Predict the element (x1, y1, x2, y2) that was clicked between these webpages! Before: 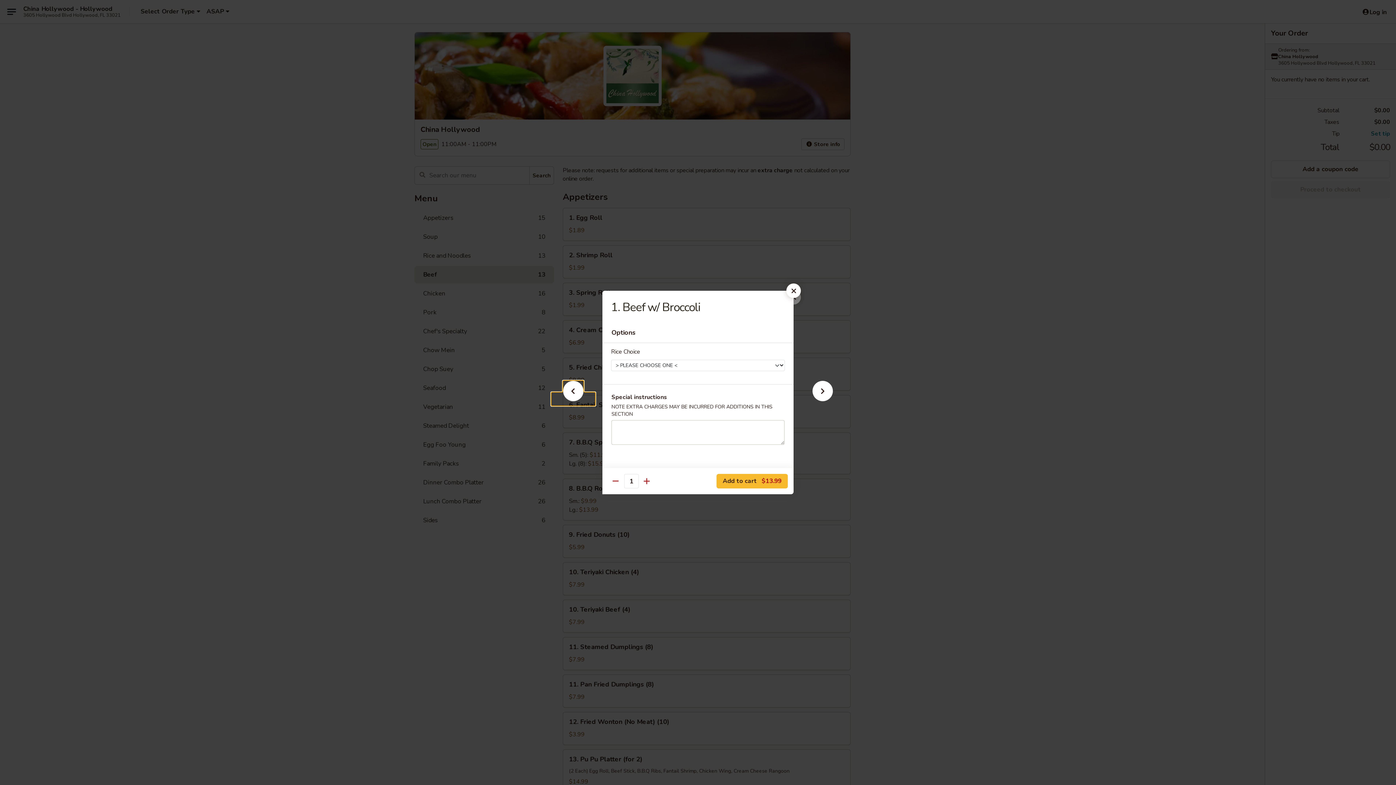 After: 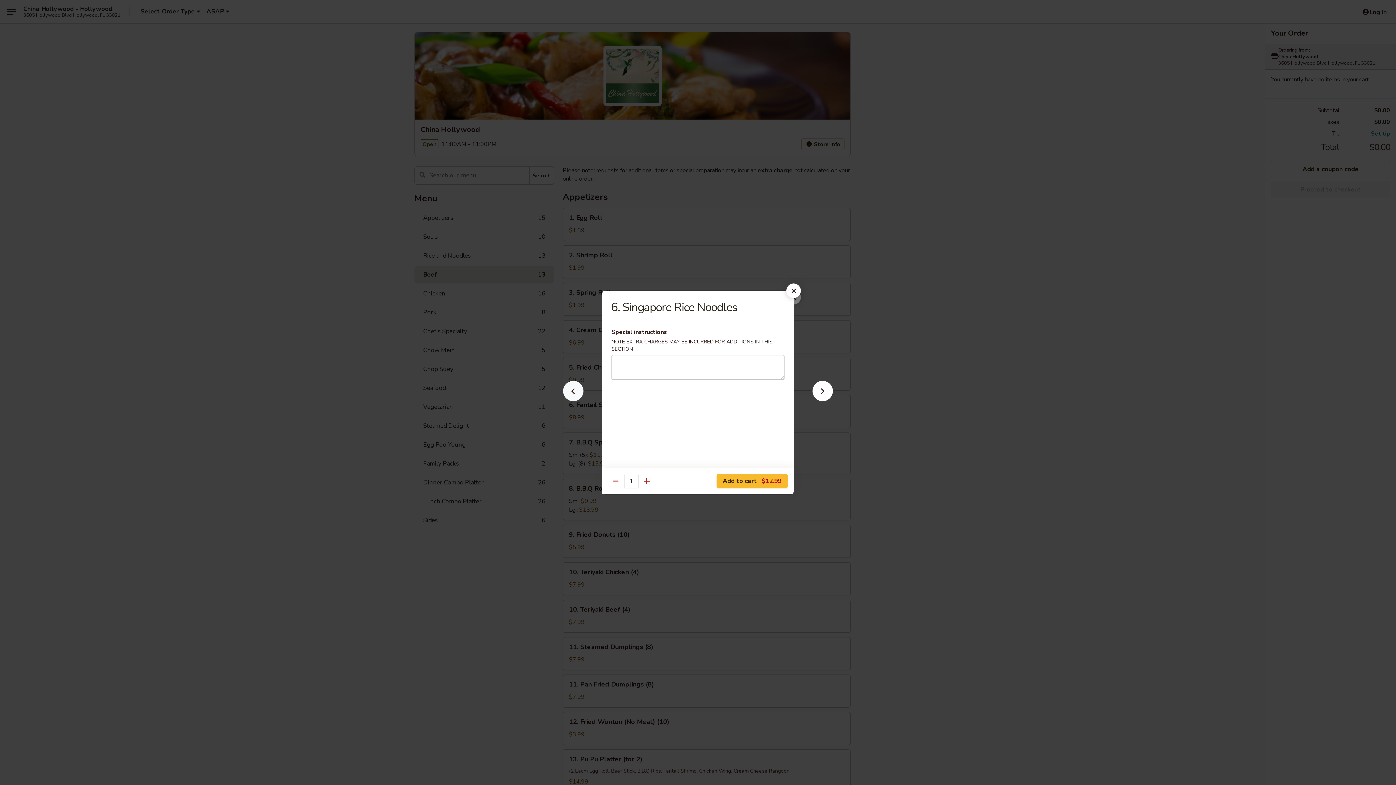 Action: bbox: (551, 392, 595, 405)